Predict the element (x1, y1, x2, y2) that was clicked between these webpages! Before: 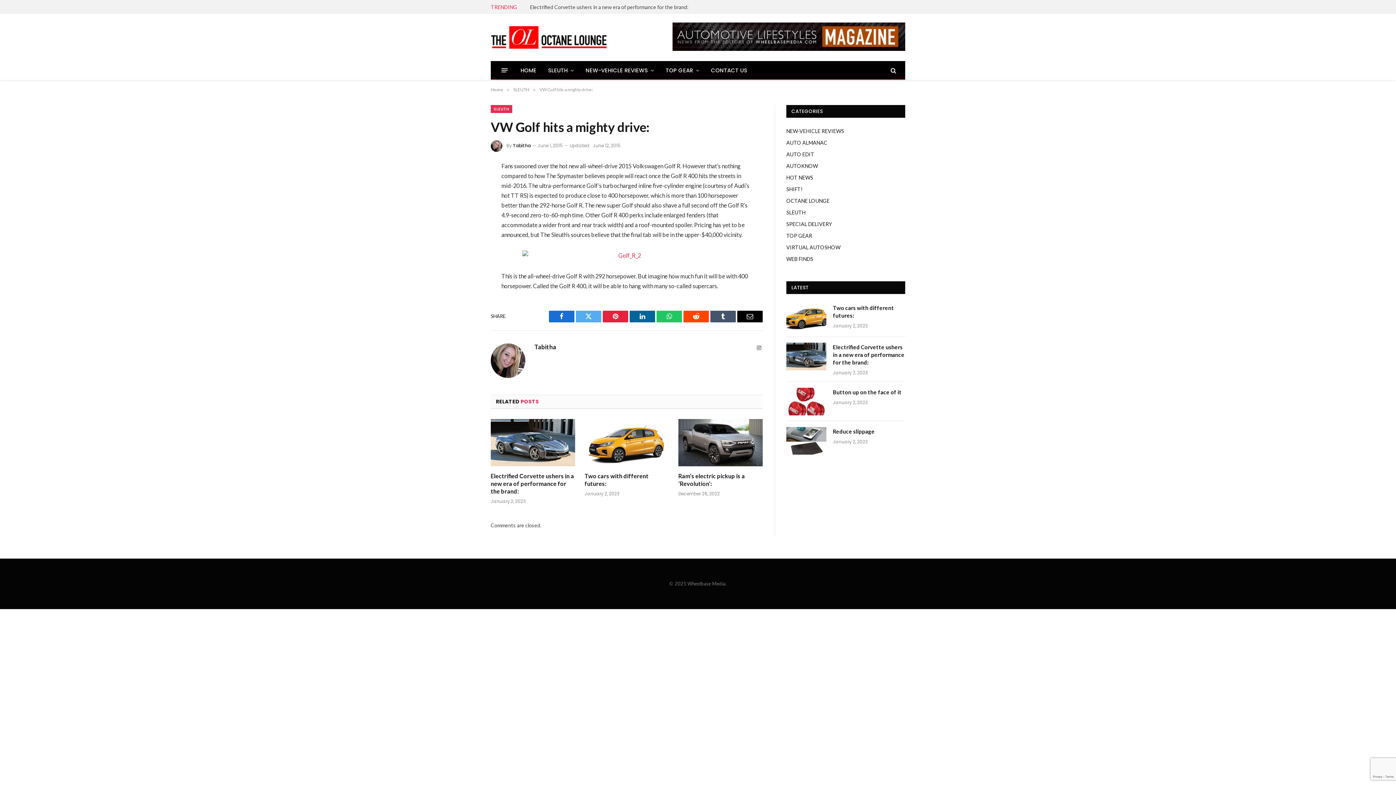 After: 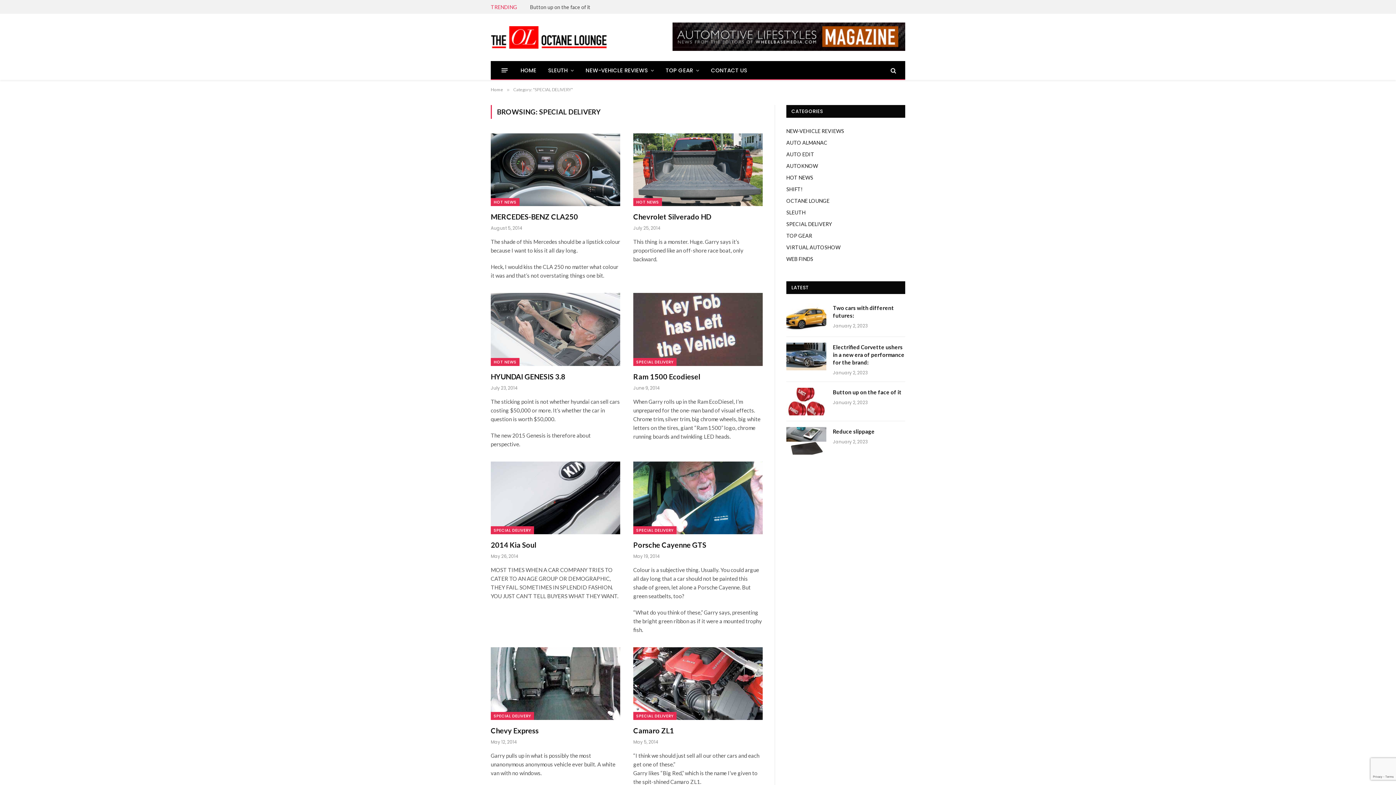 Action: label: SPECIAL DELIVERY bbox: (786, 221, 832, 227)